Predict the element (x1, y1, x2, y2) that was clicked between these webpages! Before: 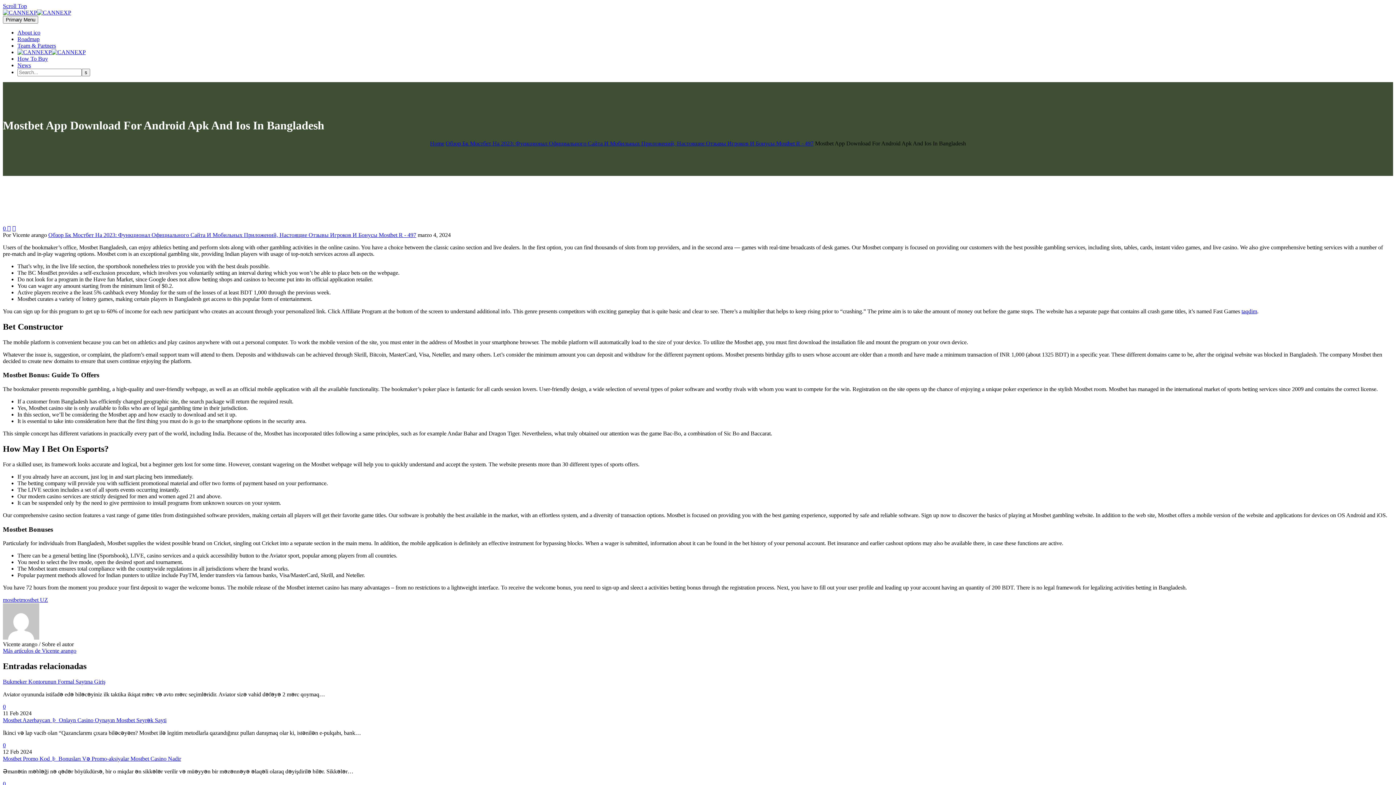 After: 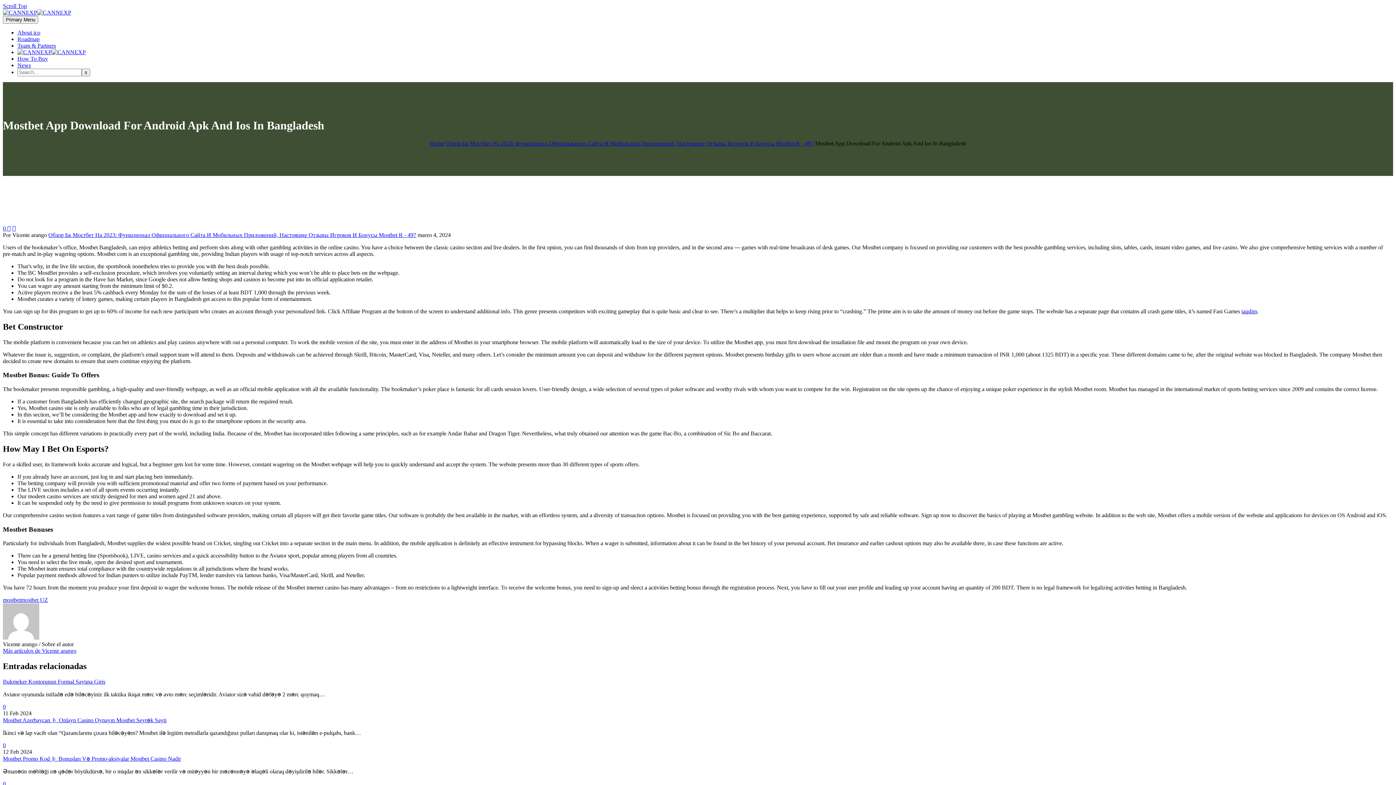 Action: label: 0 bbox: (2, 704, 5, 710)